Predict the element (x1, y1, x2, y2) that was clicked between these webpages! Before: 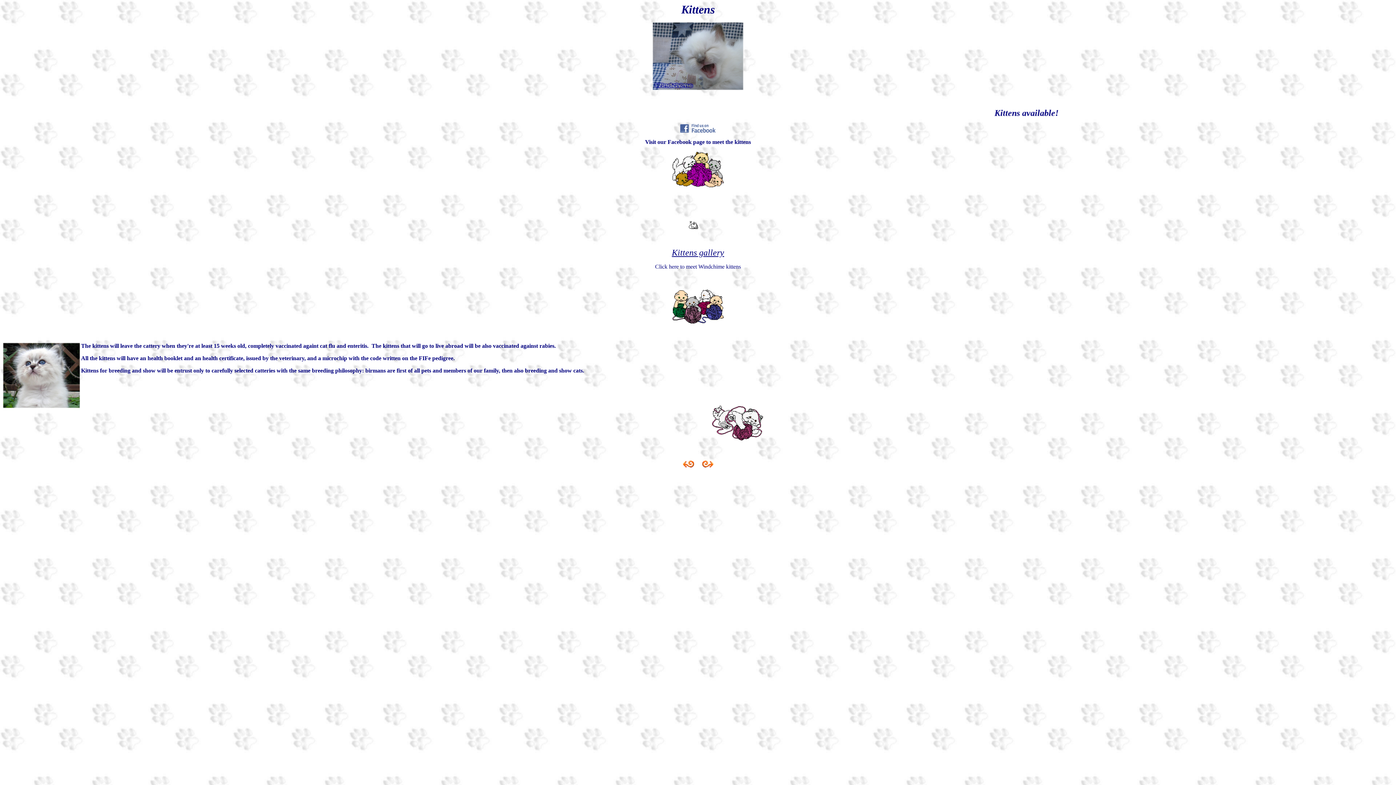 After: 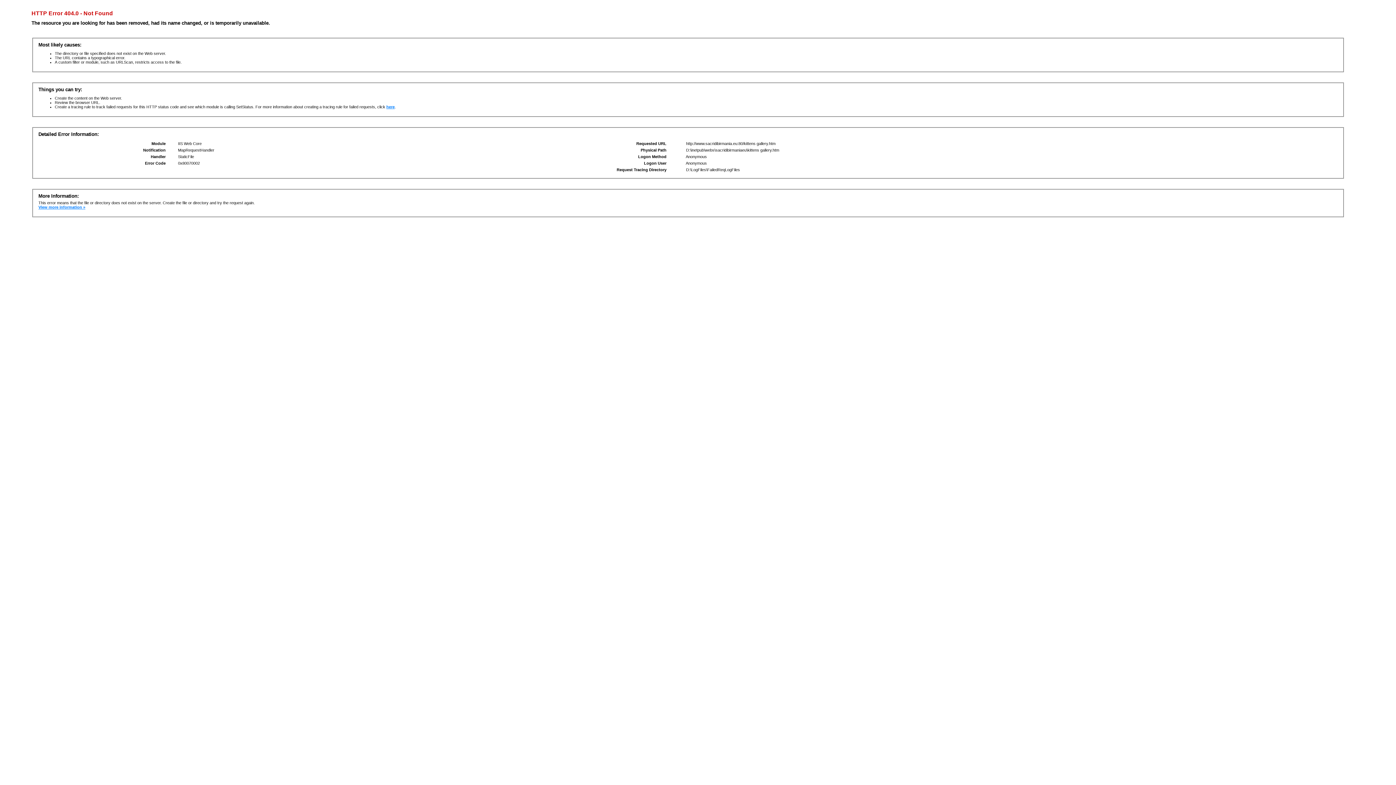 Action: bbox: (655, 263, 741, 269) label: Click here to meet Windchime kittens